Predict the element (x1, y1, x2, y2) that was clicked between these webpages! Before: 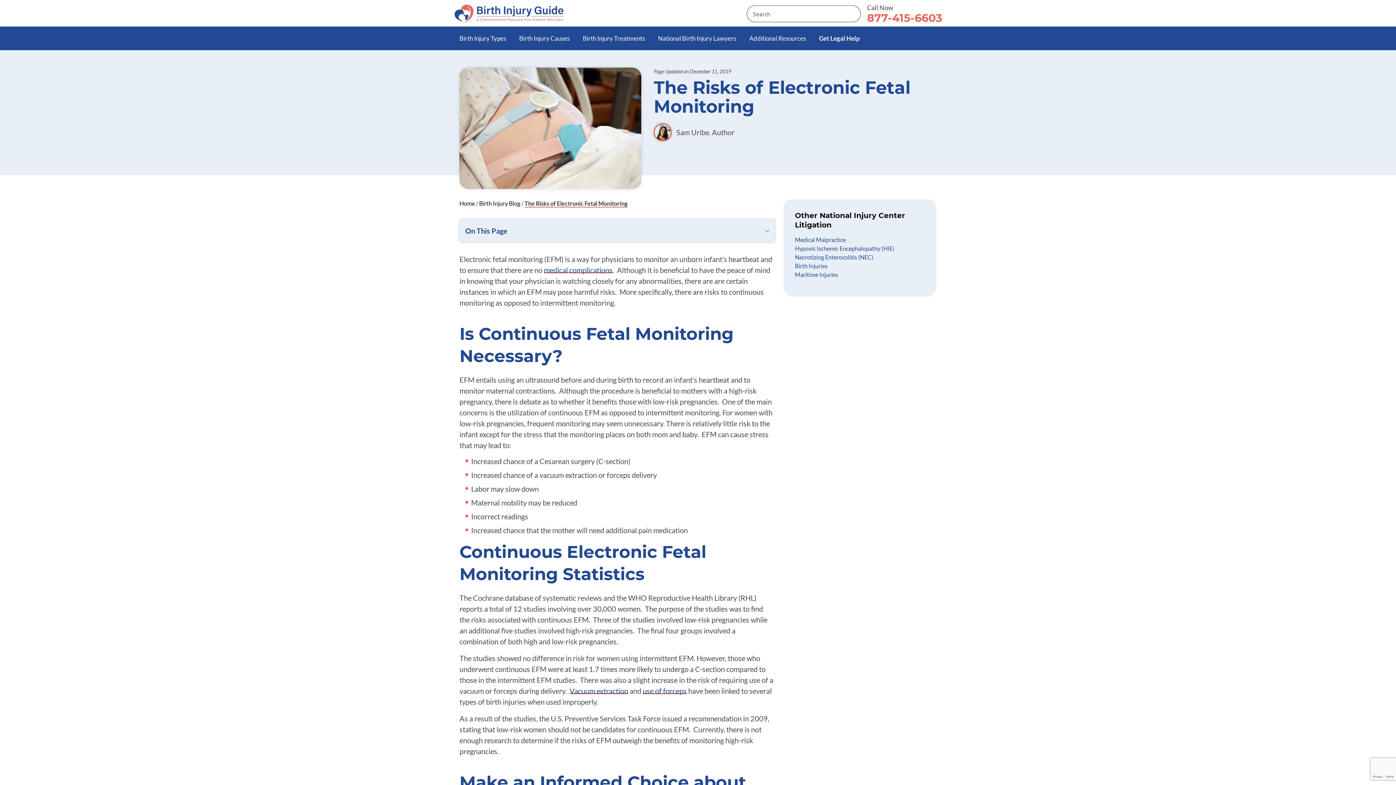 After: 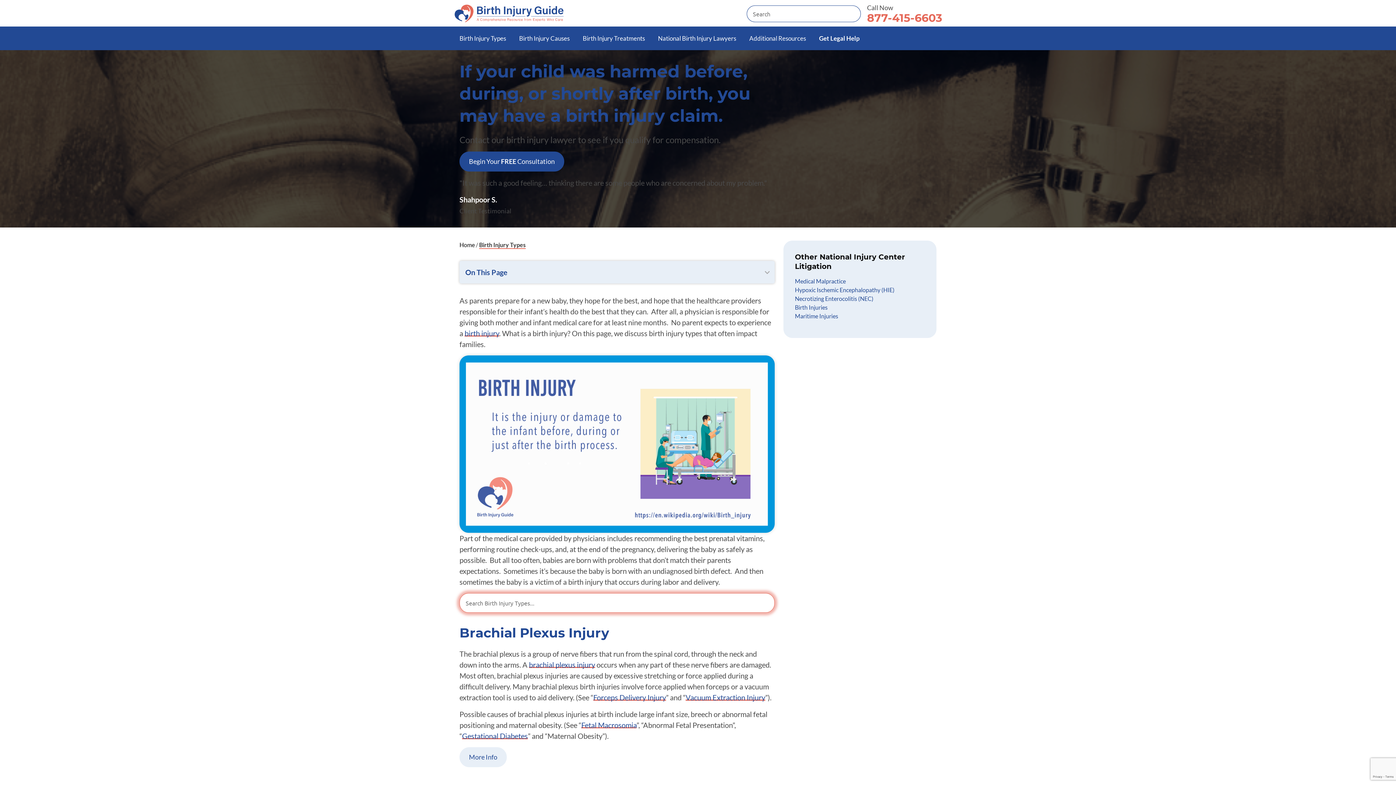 Action: label: medical complications bbox: (544, 265, 612, 274)